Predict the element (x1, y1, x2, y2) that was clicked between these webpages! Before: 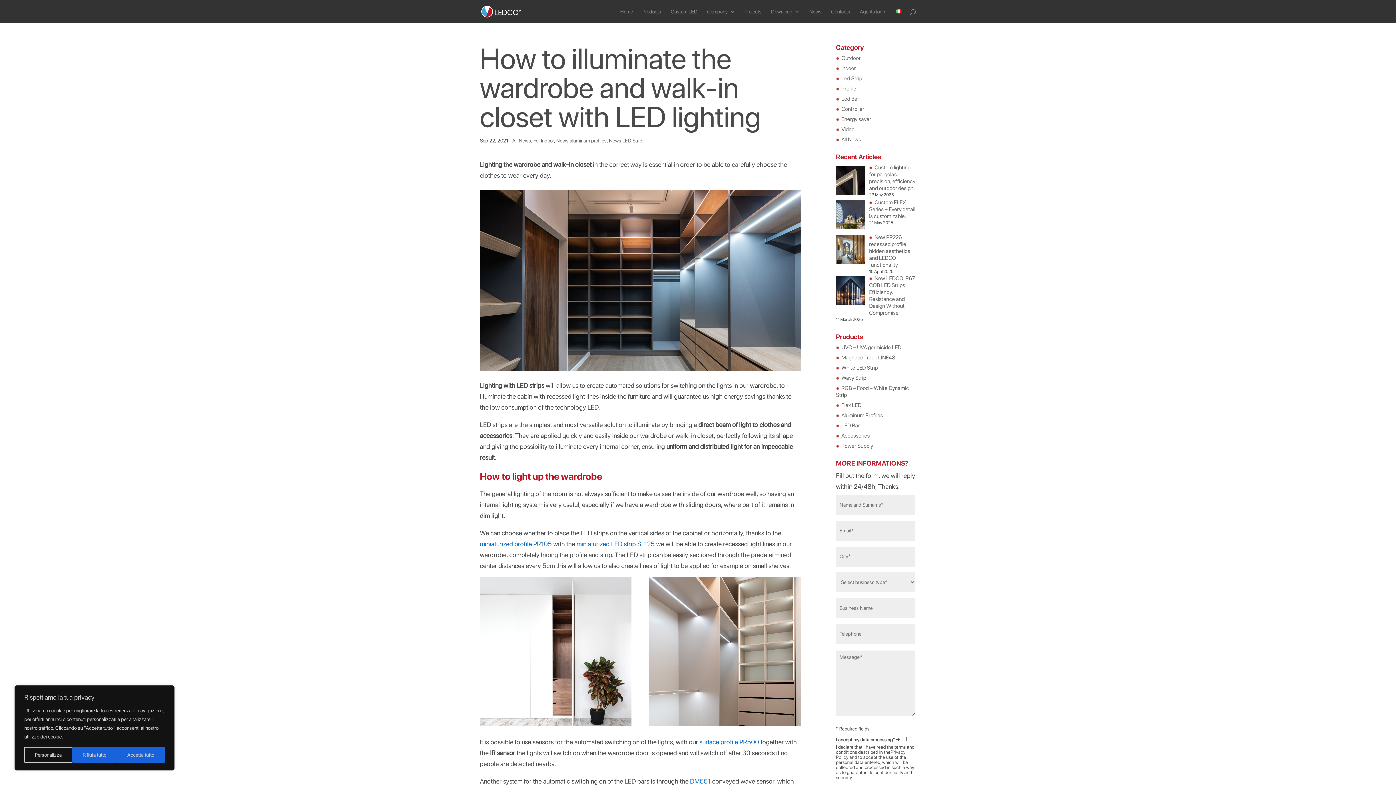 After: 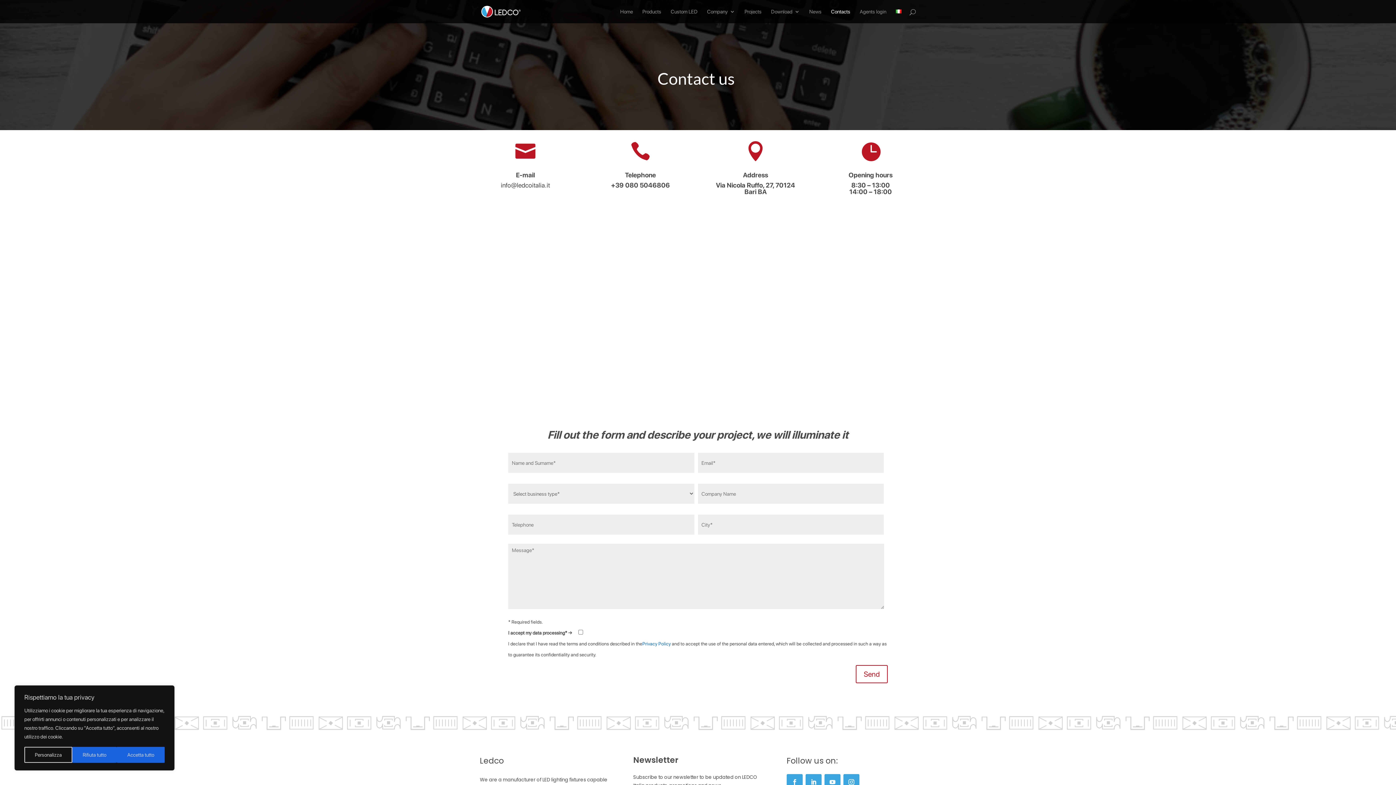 Action: bbox: (831, 9, 850, 23) label: Contacts